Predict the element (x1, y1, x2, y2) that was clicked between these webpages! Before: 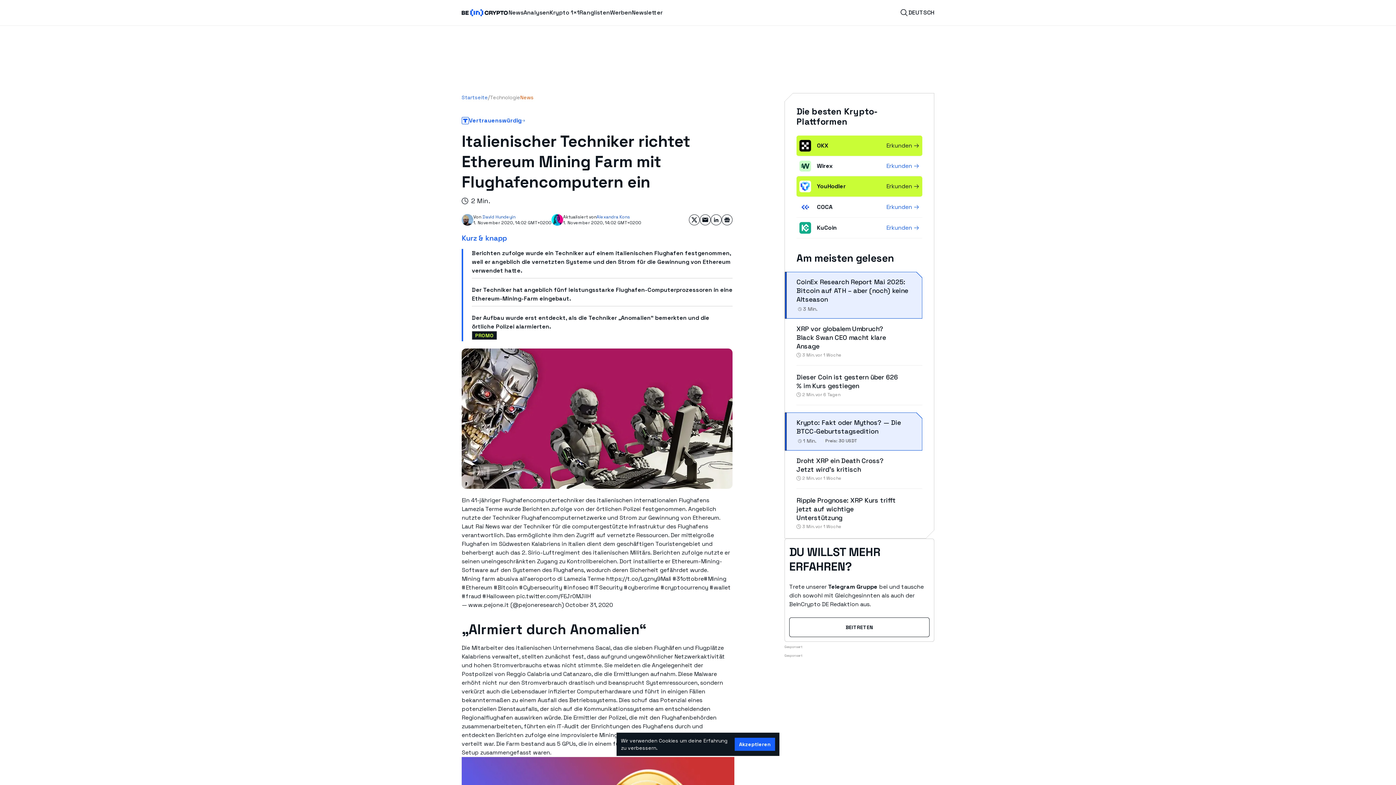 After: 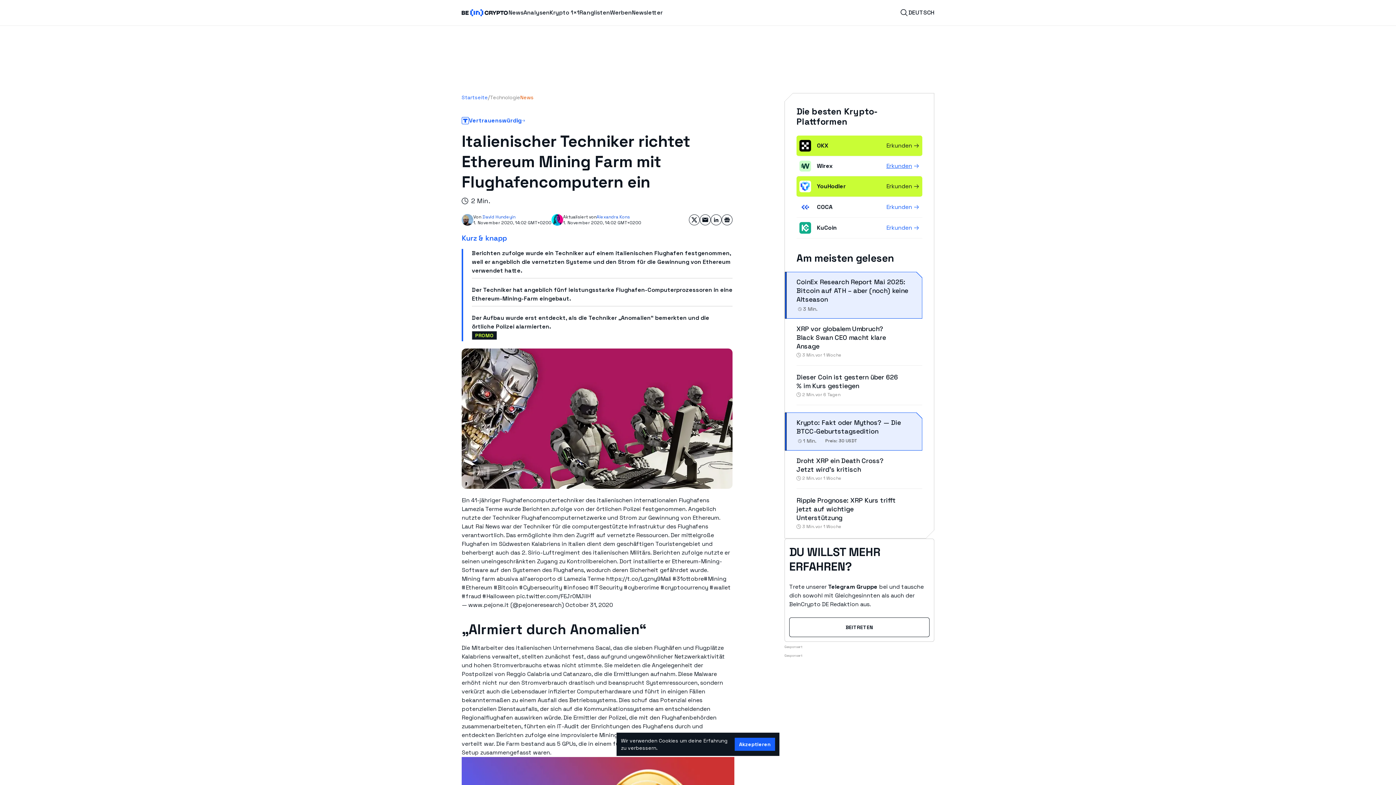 Action: label: Erkunden bbox: (886, 162, 919, 170)